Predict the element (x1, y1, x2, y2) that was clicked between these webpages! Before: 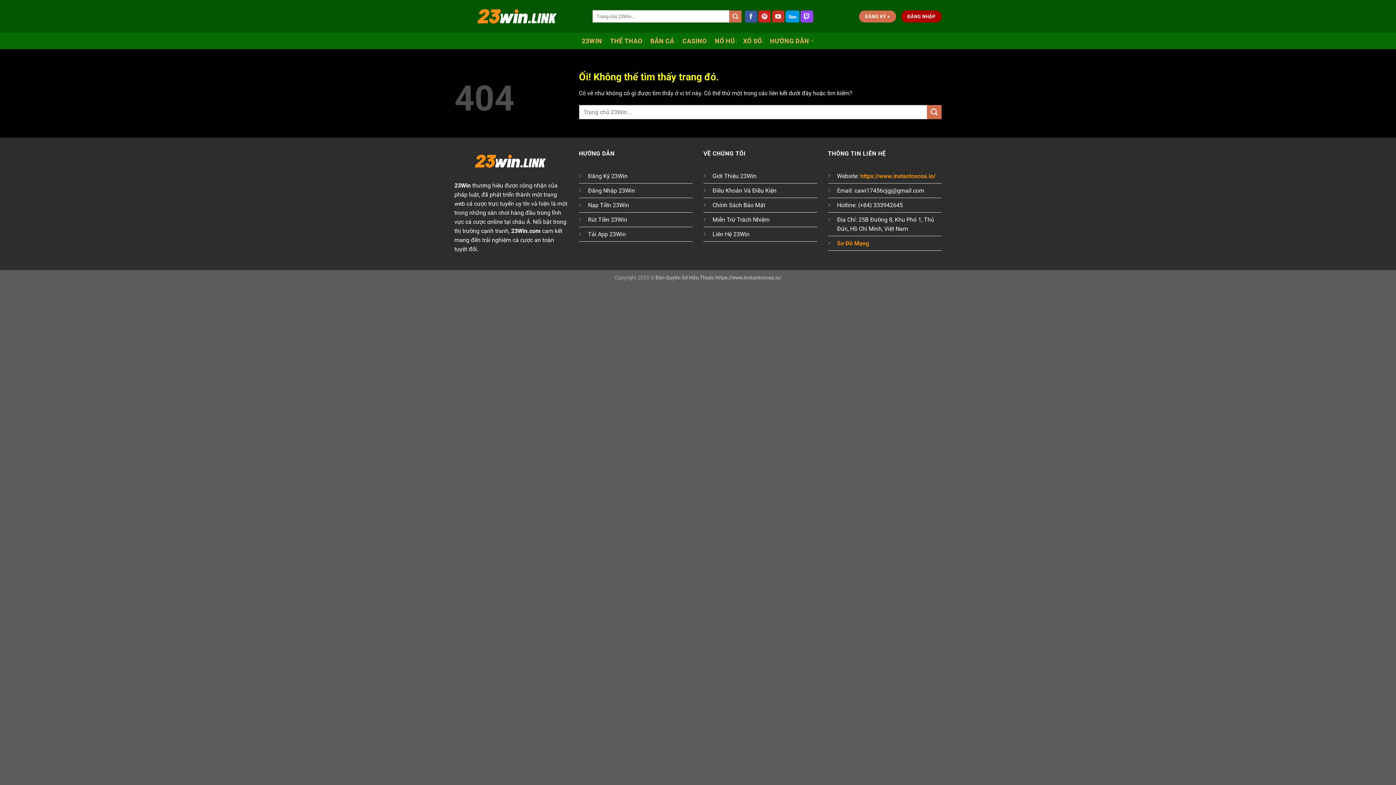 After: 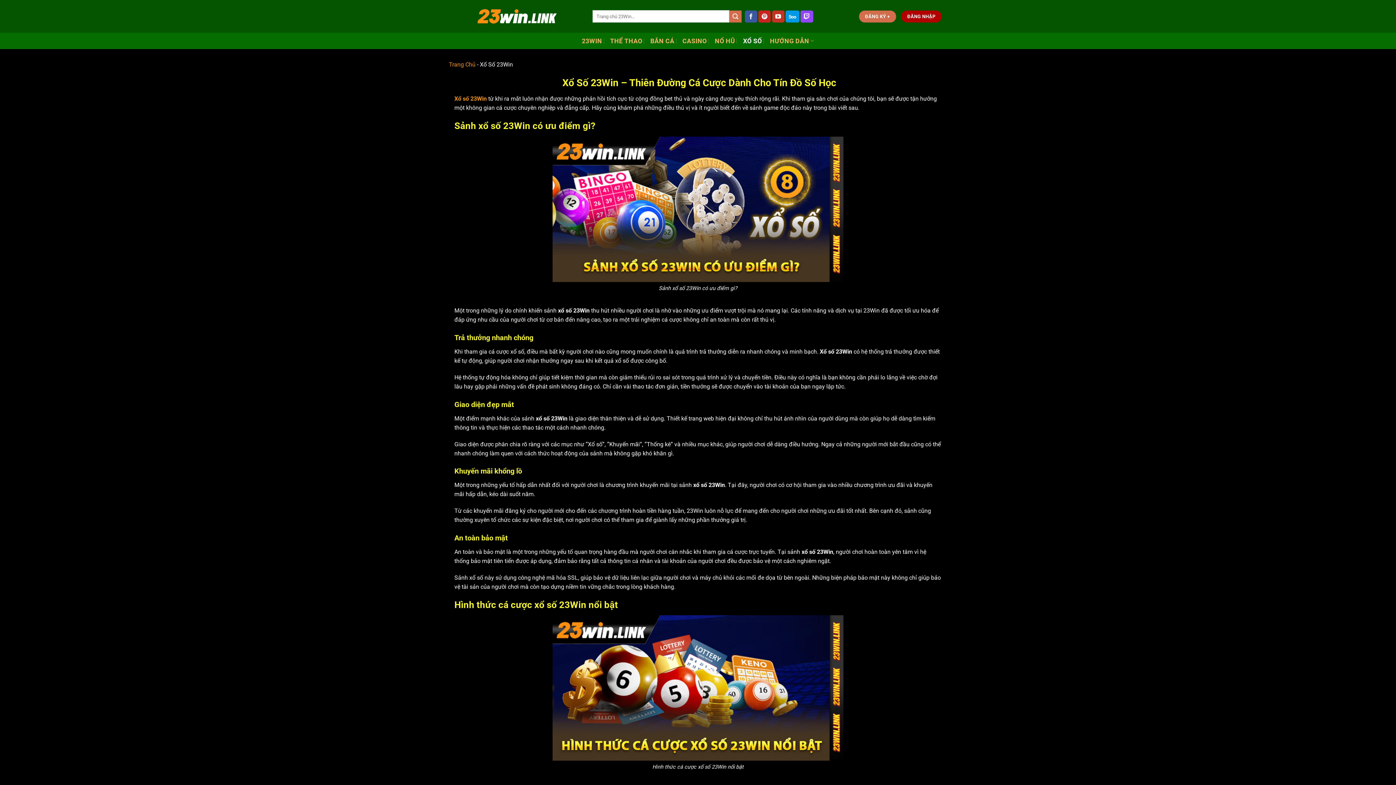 Action: label: XỔ SỐ bbox: (743, 34, 762, 47)